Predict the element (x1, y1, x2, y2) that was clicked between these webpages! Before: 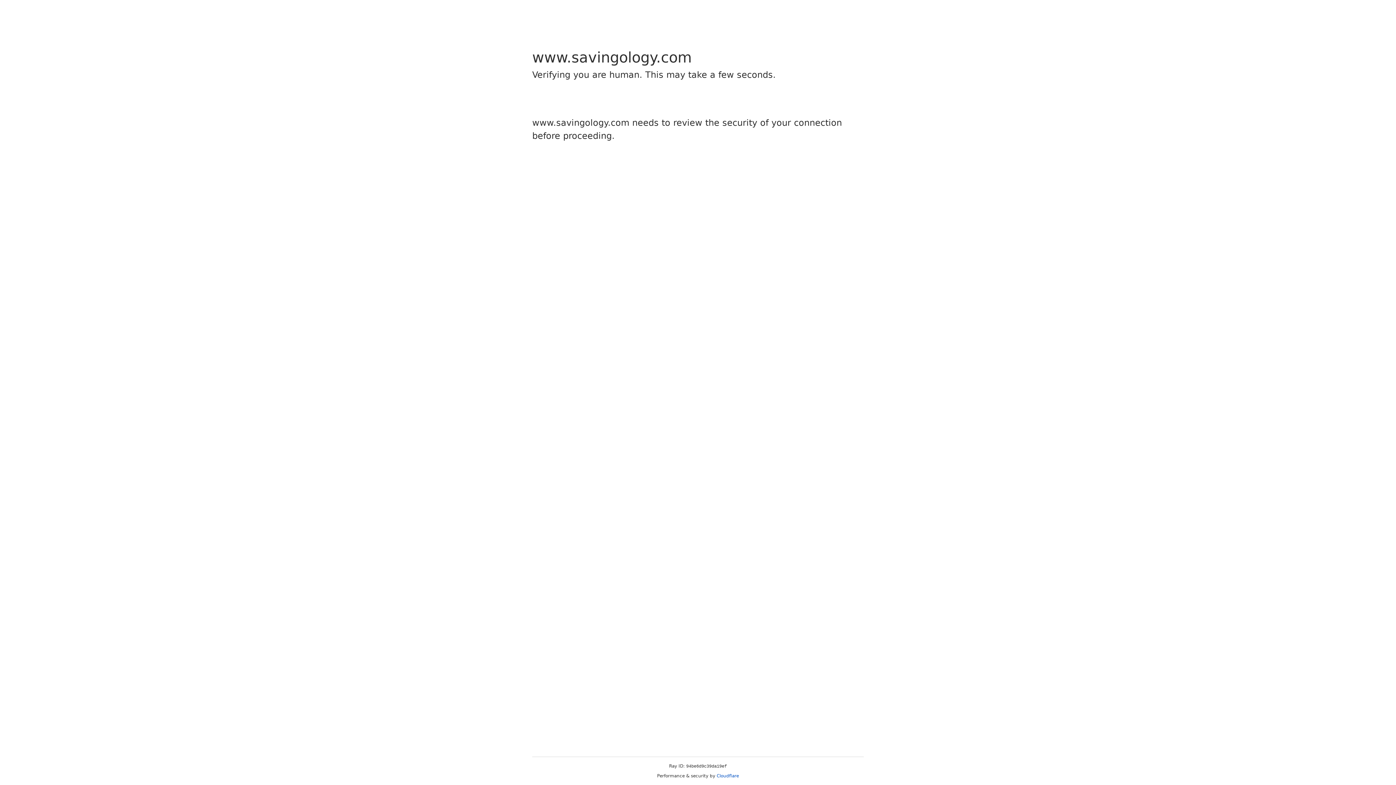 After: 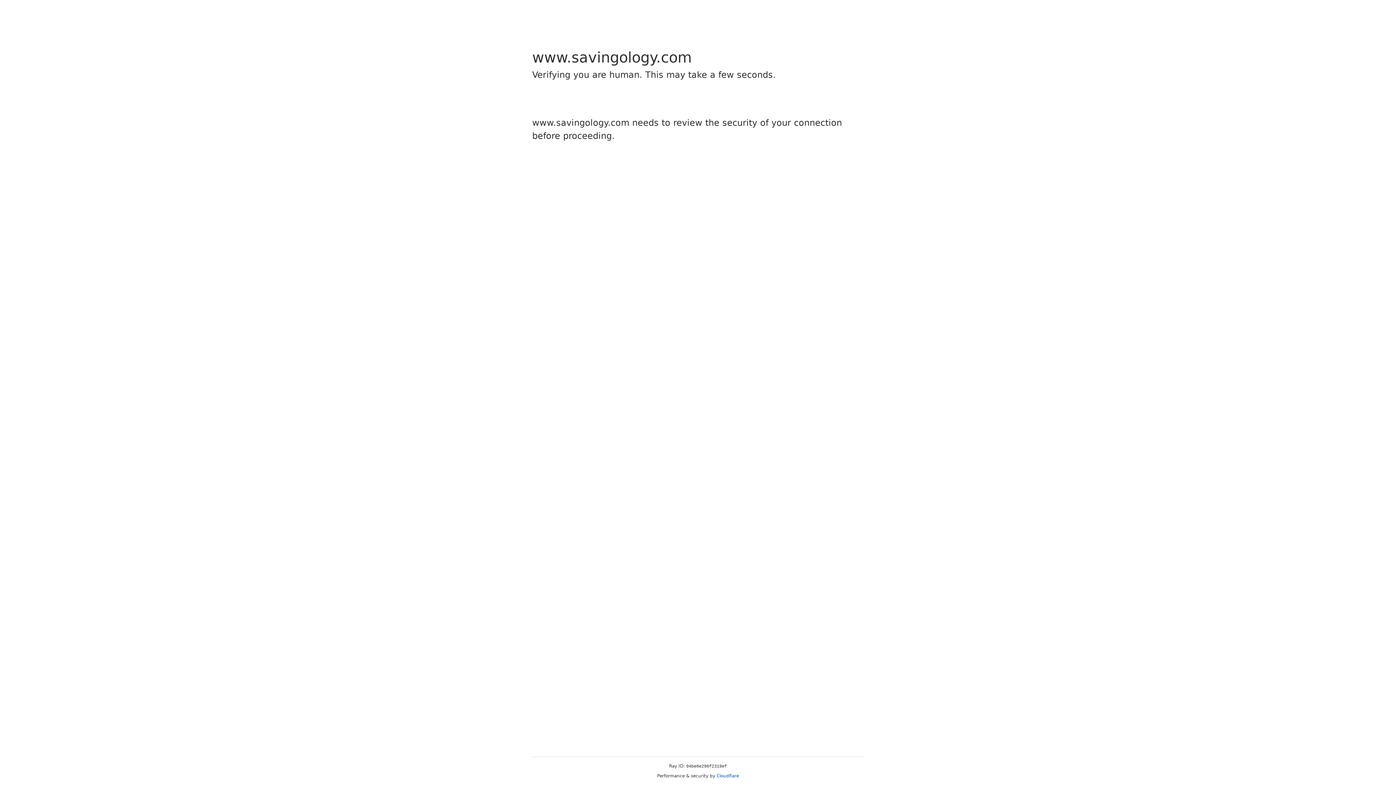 Action: bbox: (716, 773, 739, 778) label: Cloudflare